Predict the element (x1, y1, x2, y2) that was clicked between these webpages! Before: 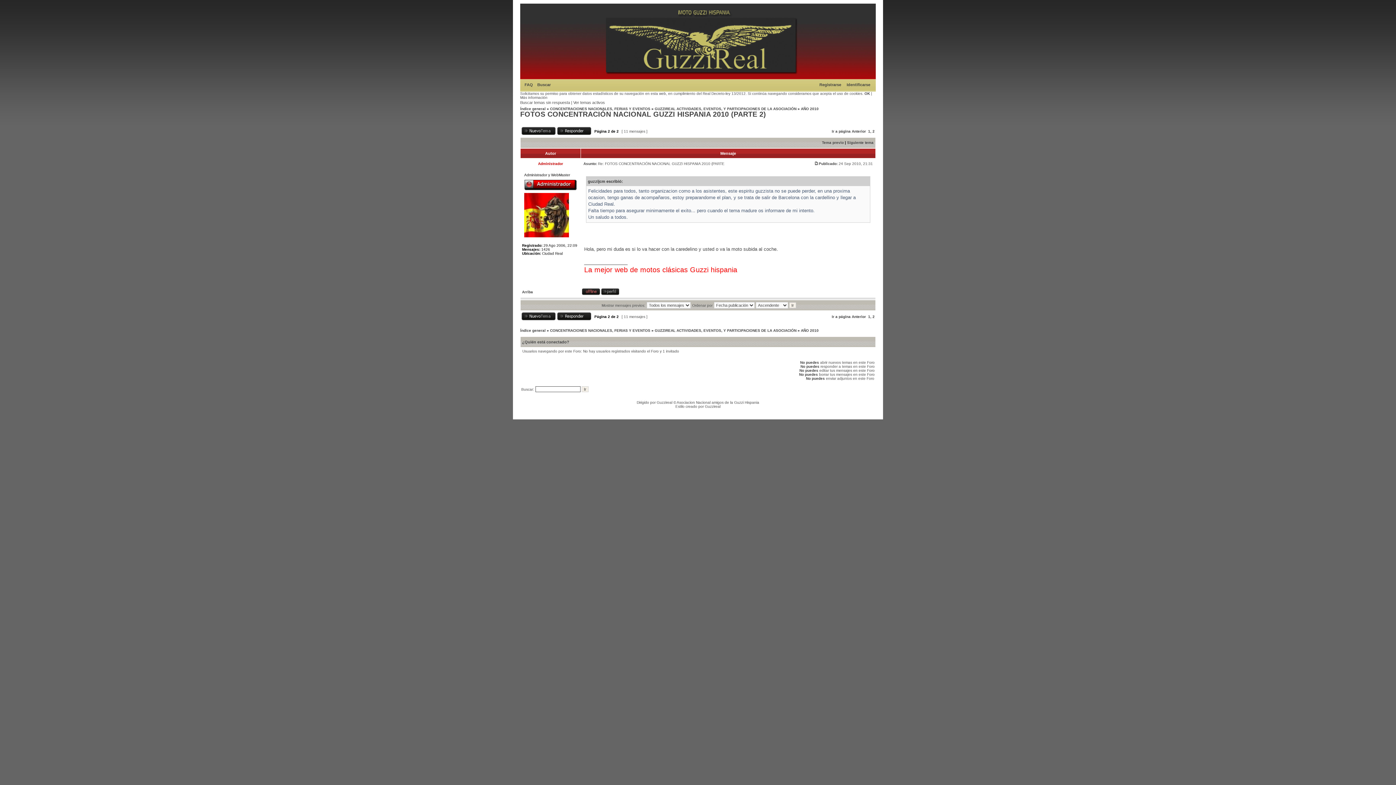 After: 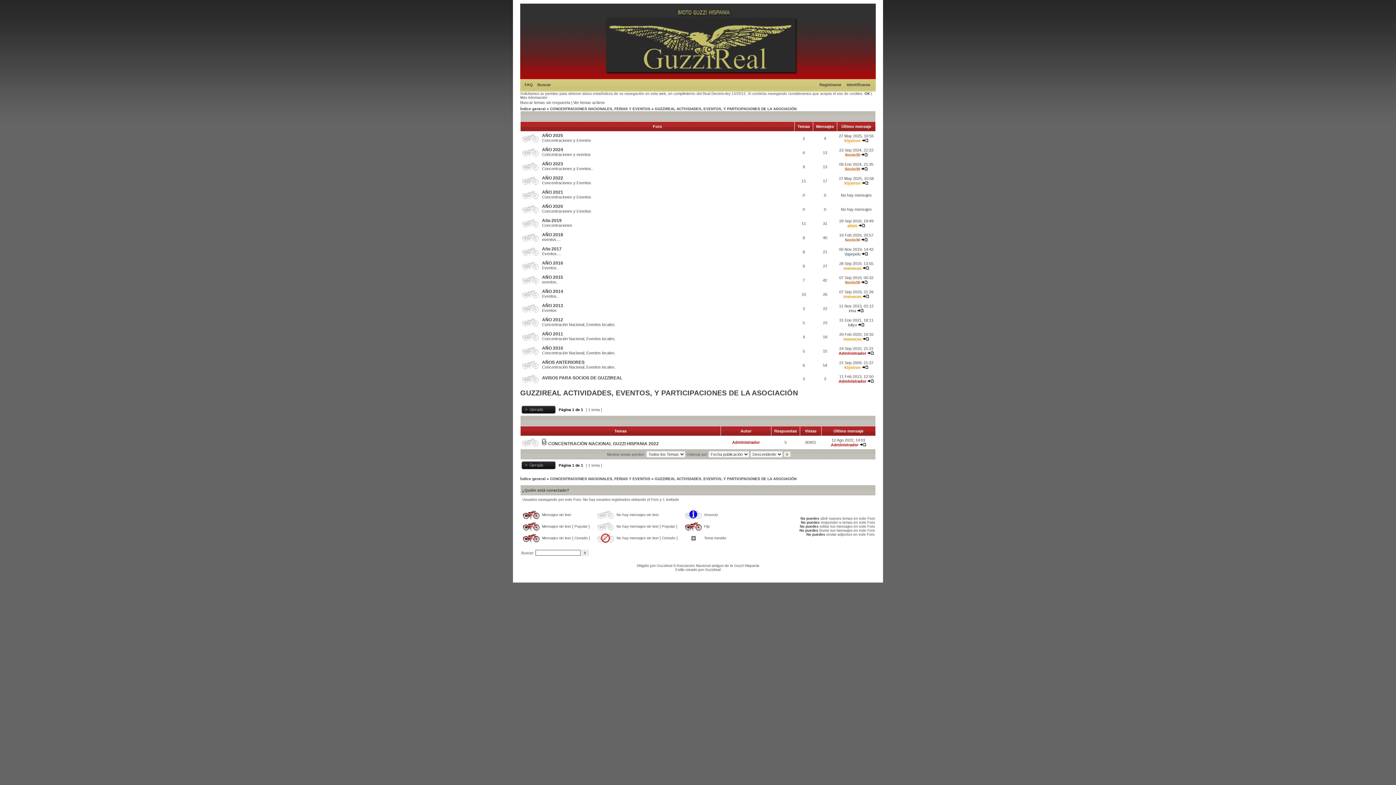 Action: label: GUZZIREAL ACTIVIDADES, EVENTOS, Y PARTICIPACIONES DE LA ASOCIACIÓN bbox: (654, 328, 796, 332)